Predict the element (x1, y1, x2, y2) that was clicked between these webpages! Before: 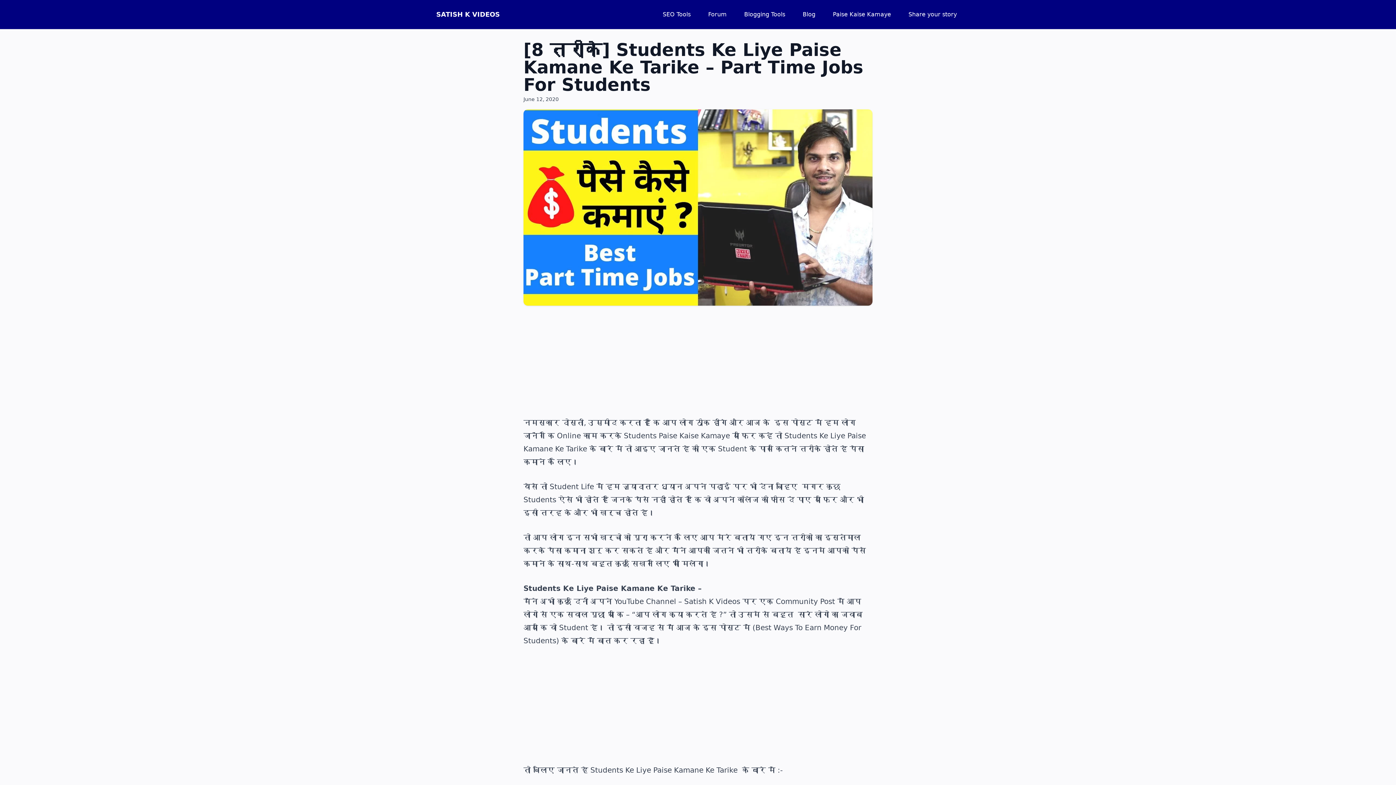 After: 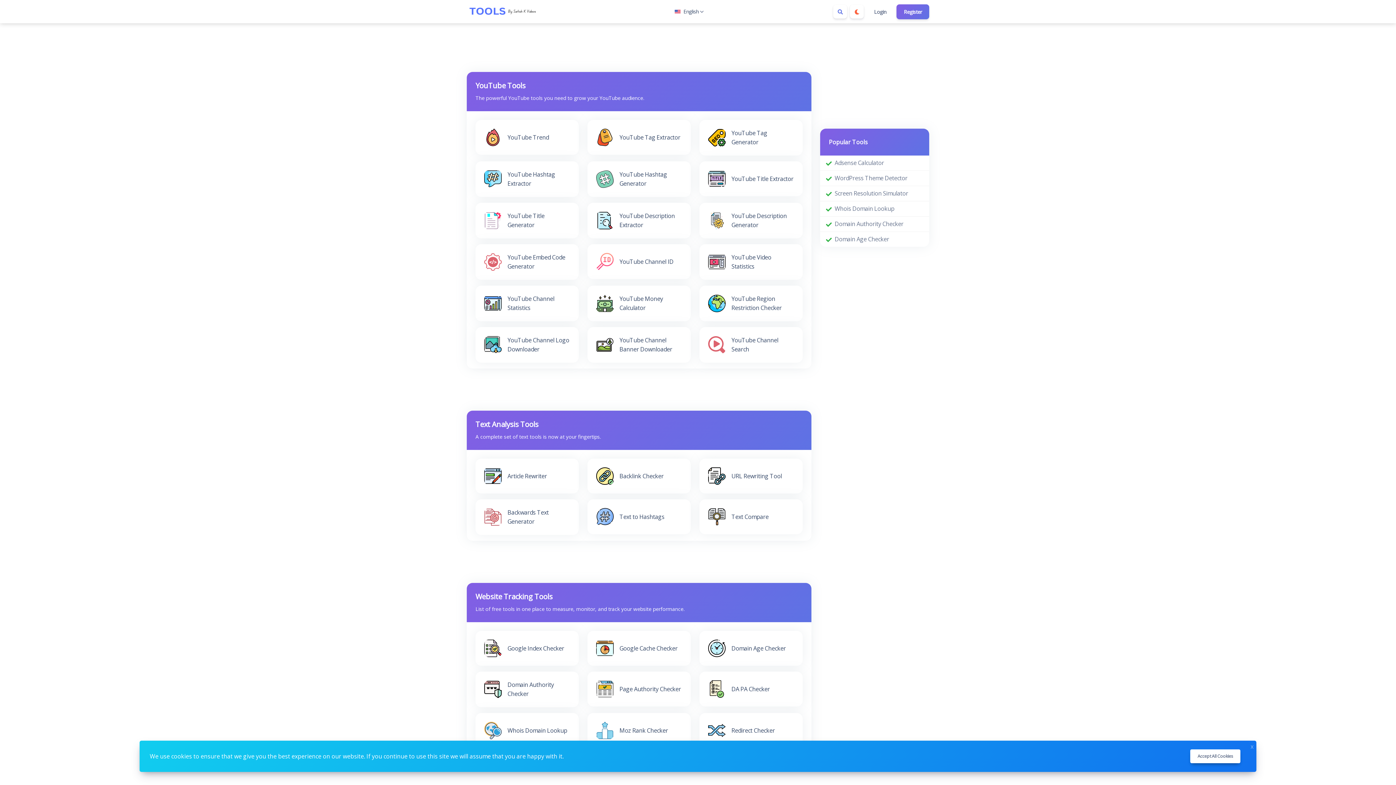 Action: bbox: (662, 10, 690, 17) label: SEO Tools